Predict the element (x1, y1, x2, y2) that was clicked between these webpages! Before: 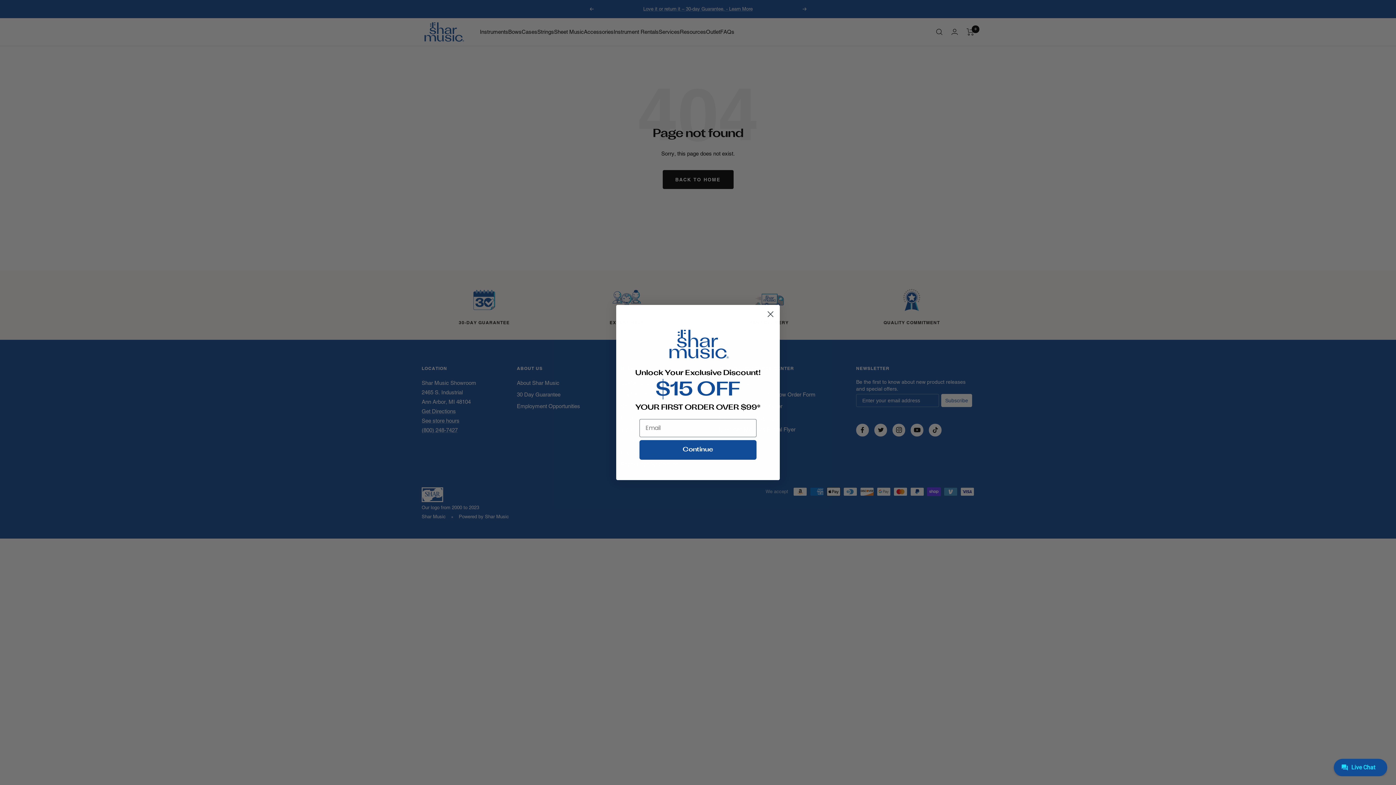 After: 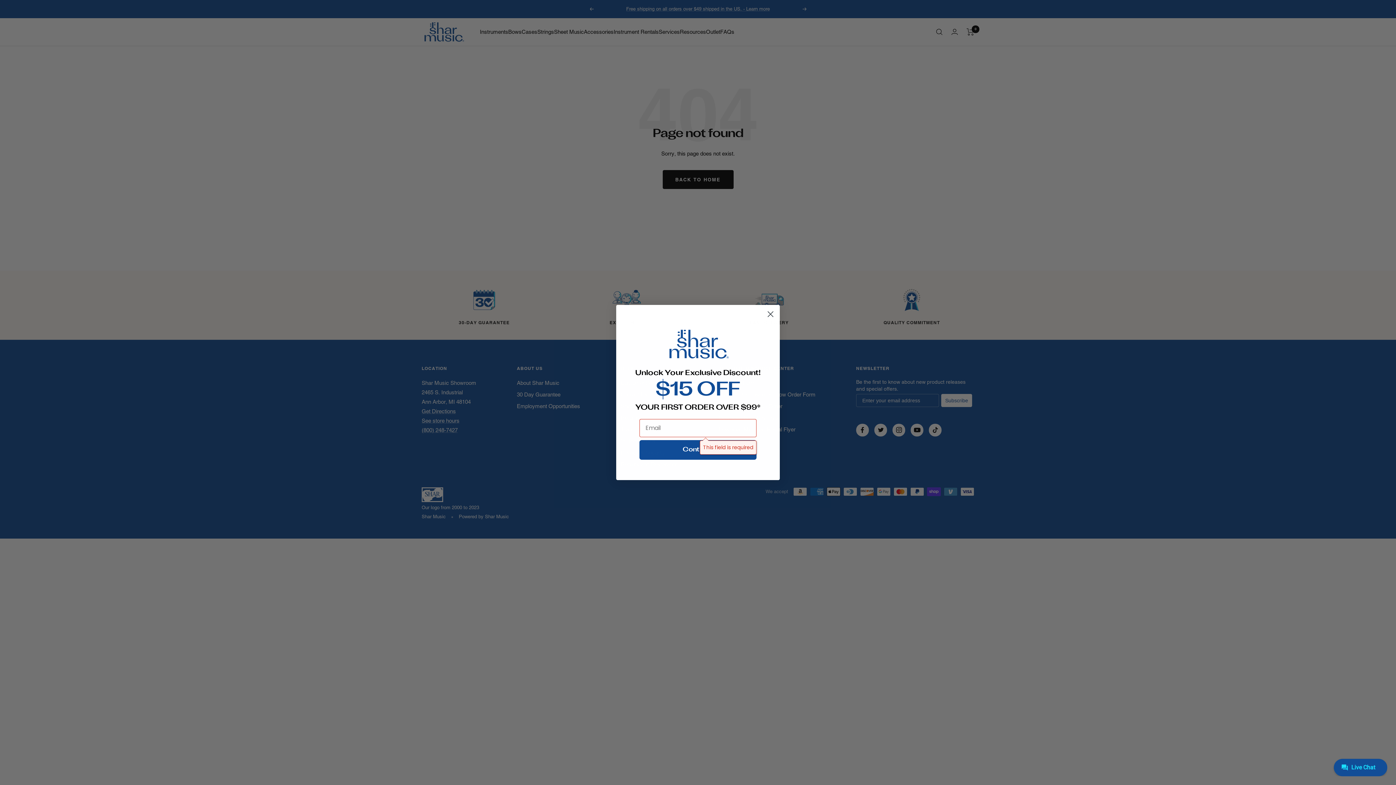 Action: label: Continue bbox: (639, 440, 756, 459)